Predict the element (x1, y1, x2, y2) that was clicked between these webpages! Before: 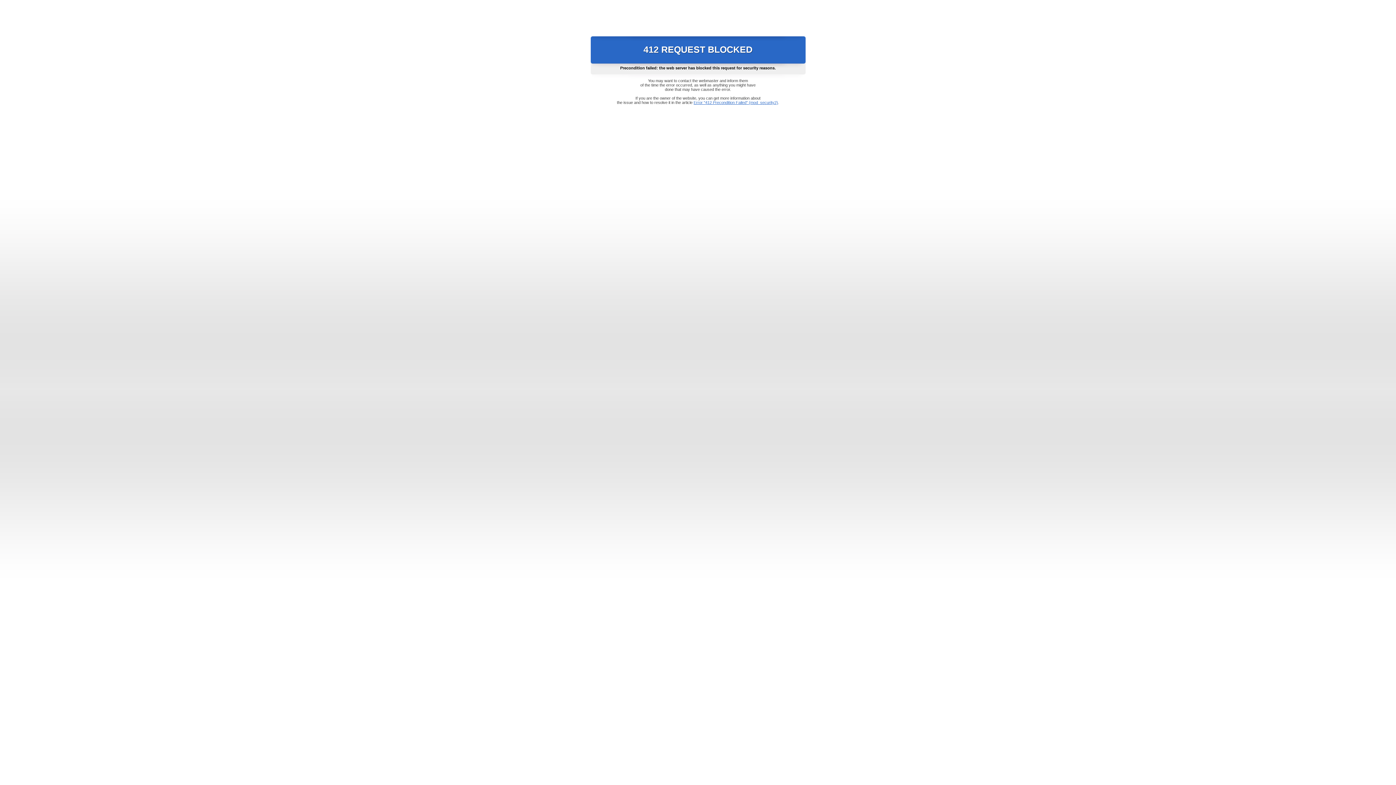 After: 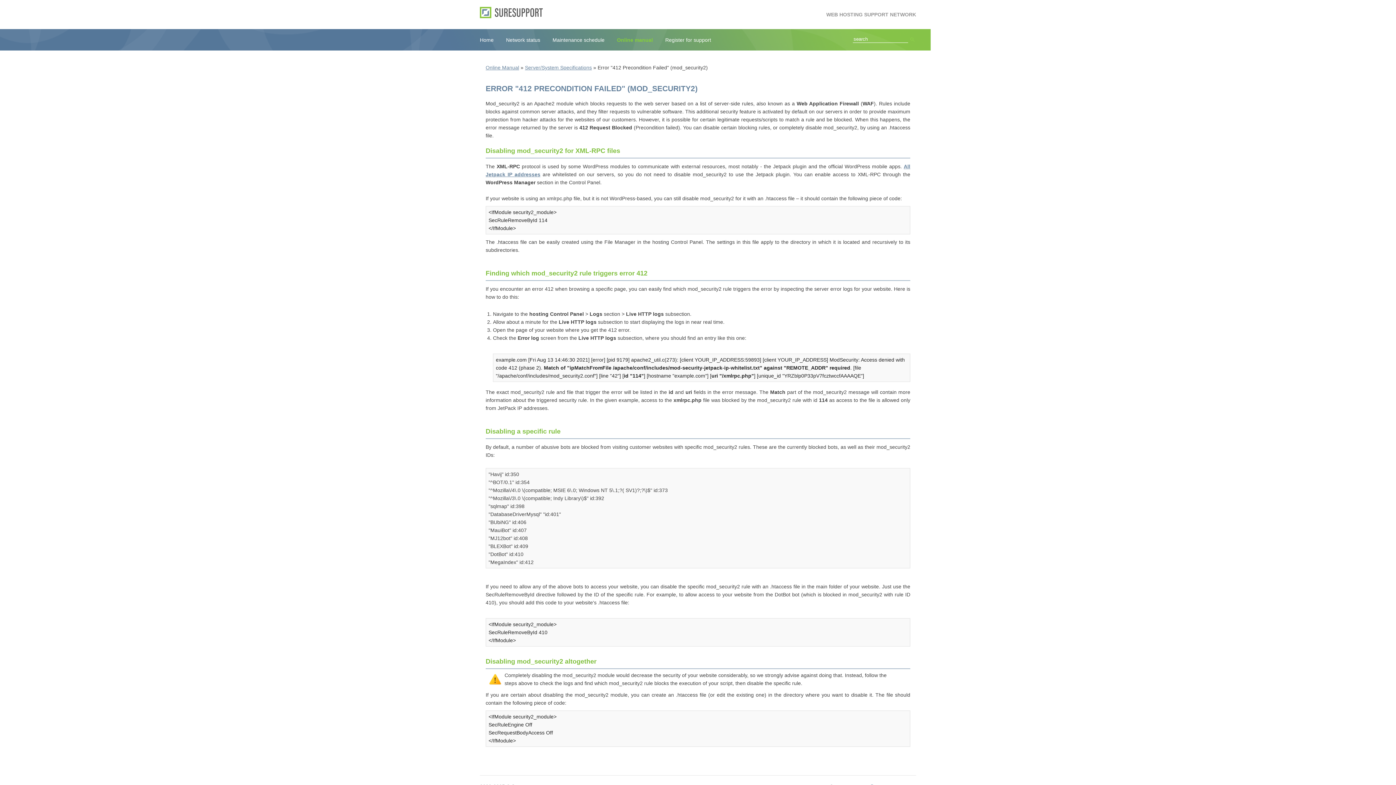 Action: bbox: (693, 100, 778, 104) label: Error "412 Precondition Failed" (mod_security2)